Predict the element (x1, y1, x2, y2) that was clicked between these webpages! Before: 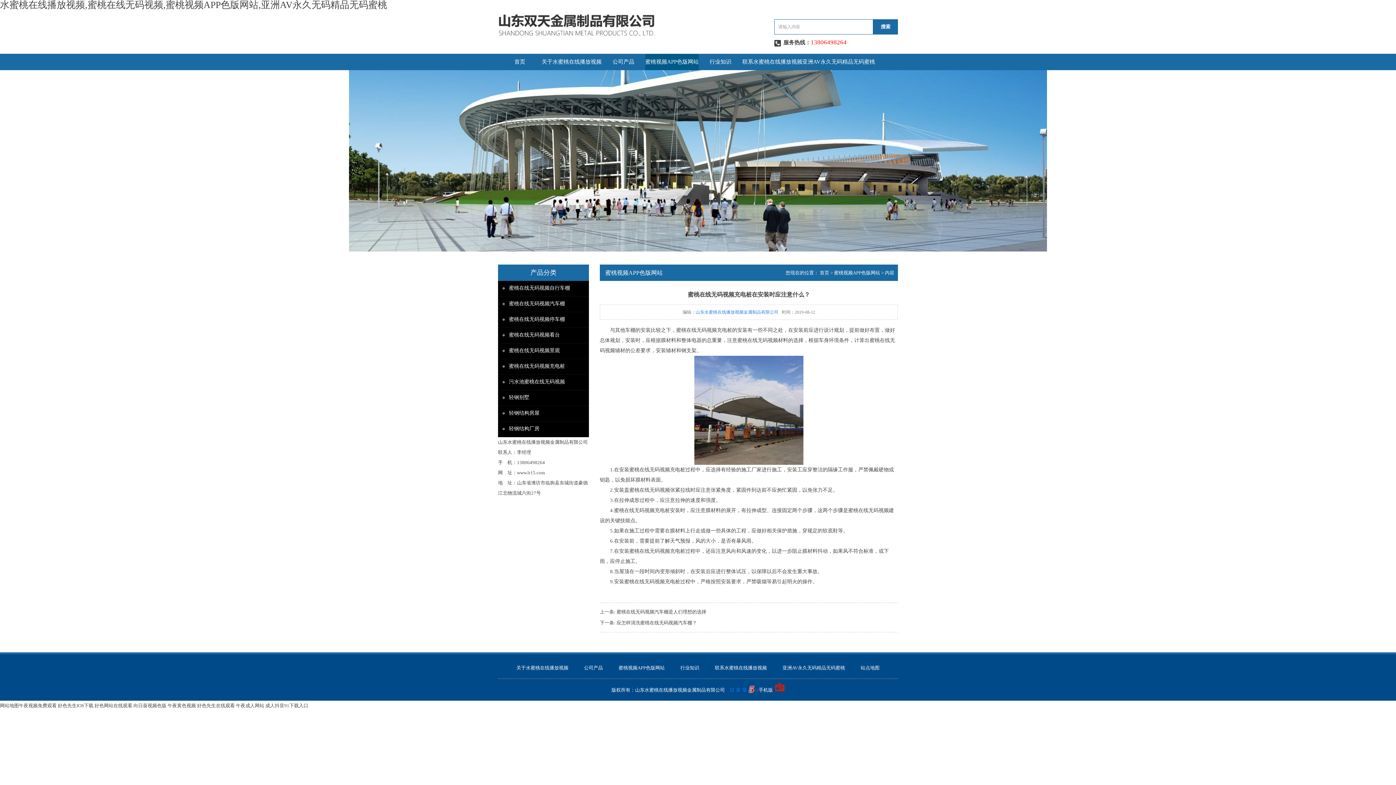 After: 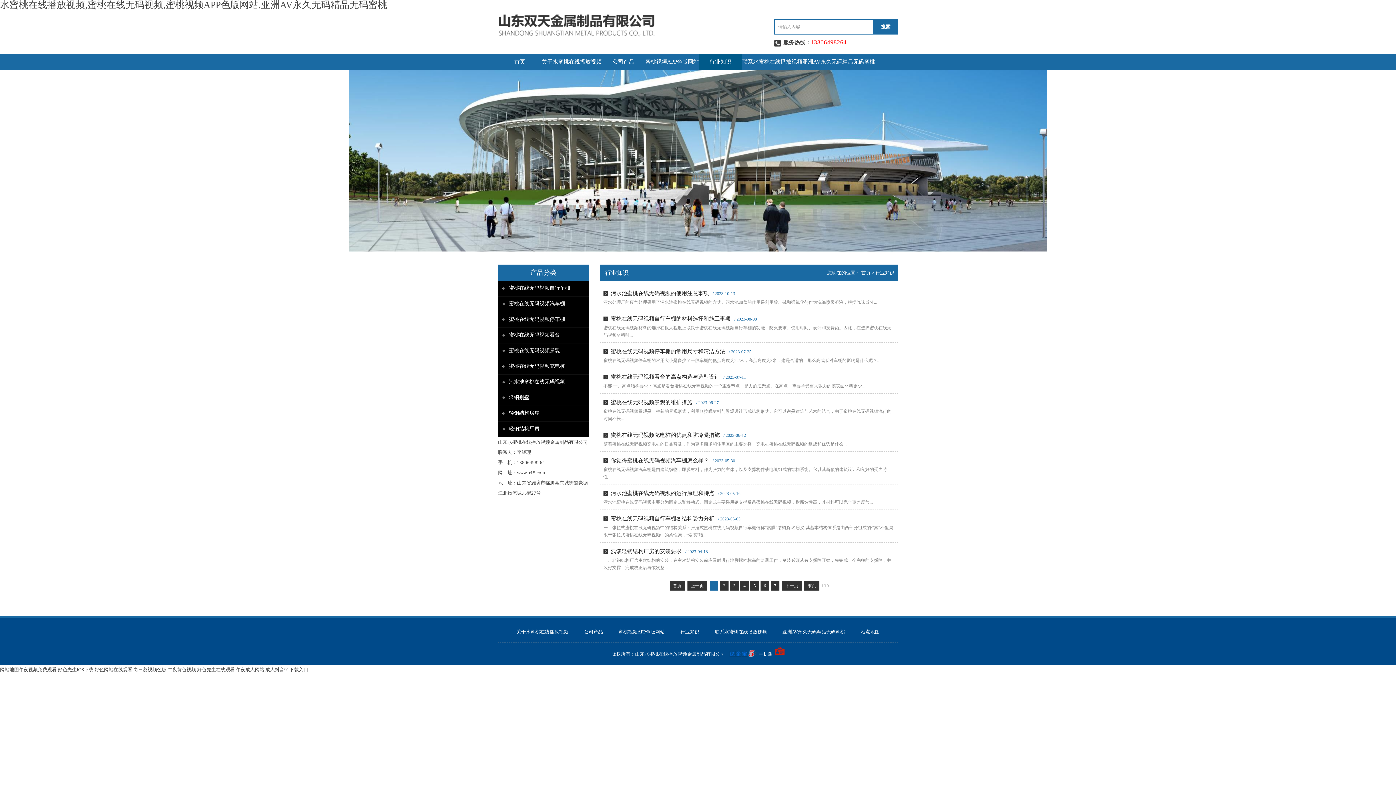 Action: bbox: (698, 53, 742, 70) label: 行业知识